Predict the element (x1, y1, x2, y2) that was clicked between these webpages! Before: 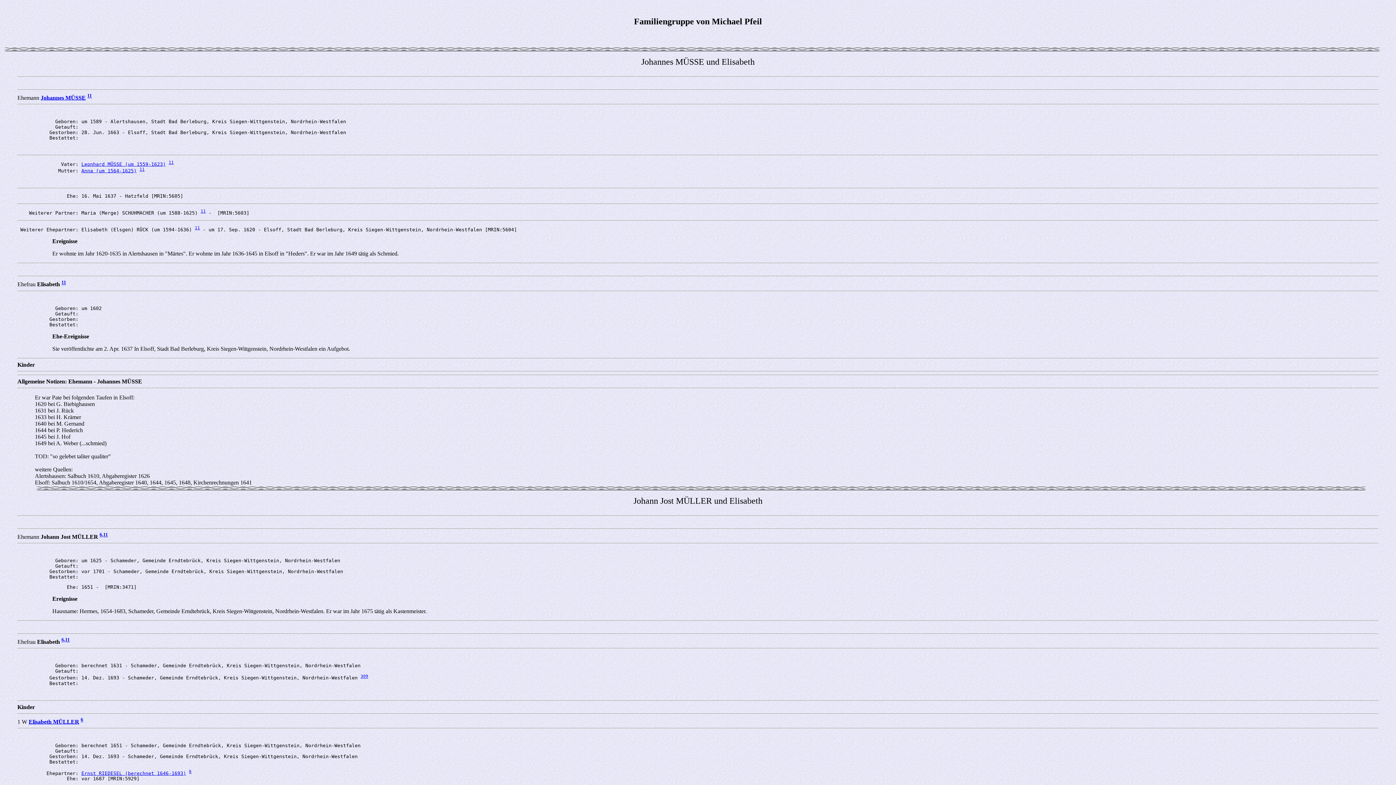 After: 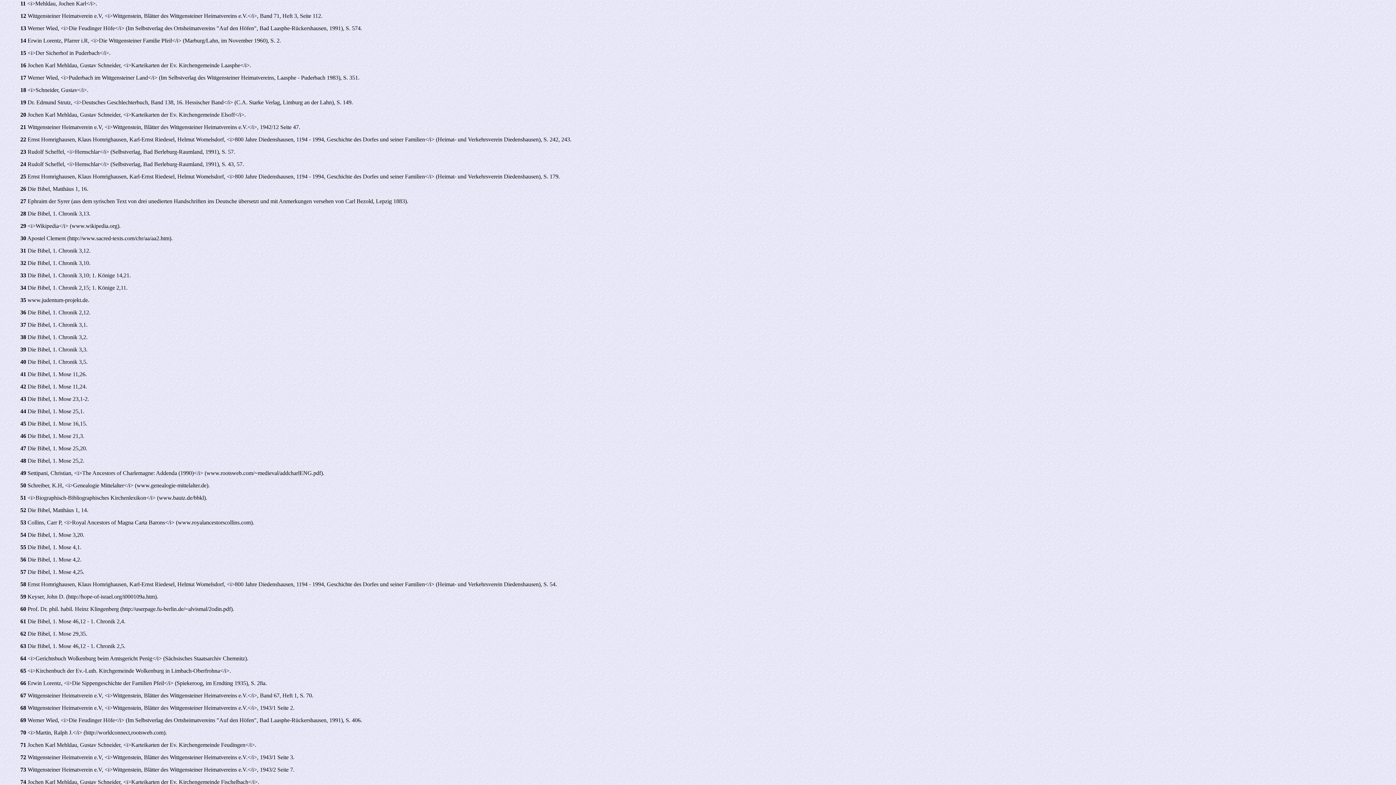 Action: label: ,11 bbox: (64, 639, 69, 645)